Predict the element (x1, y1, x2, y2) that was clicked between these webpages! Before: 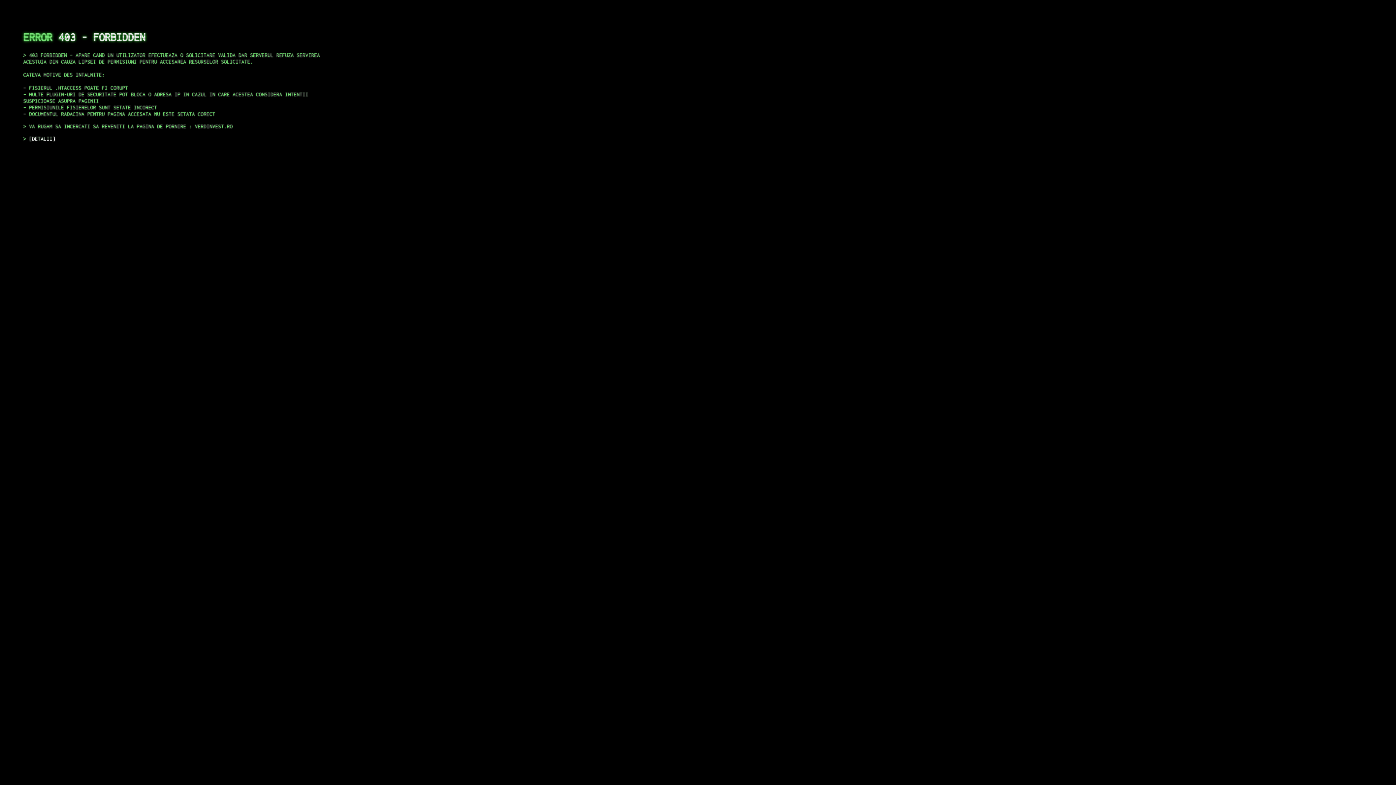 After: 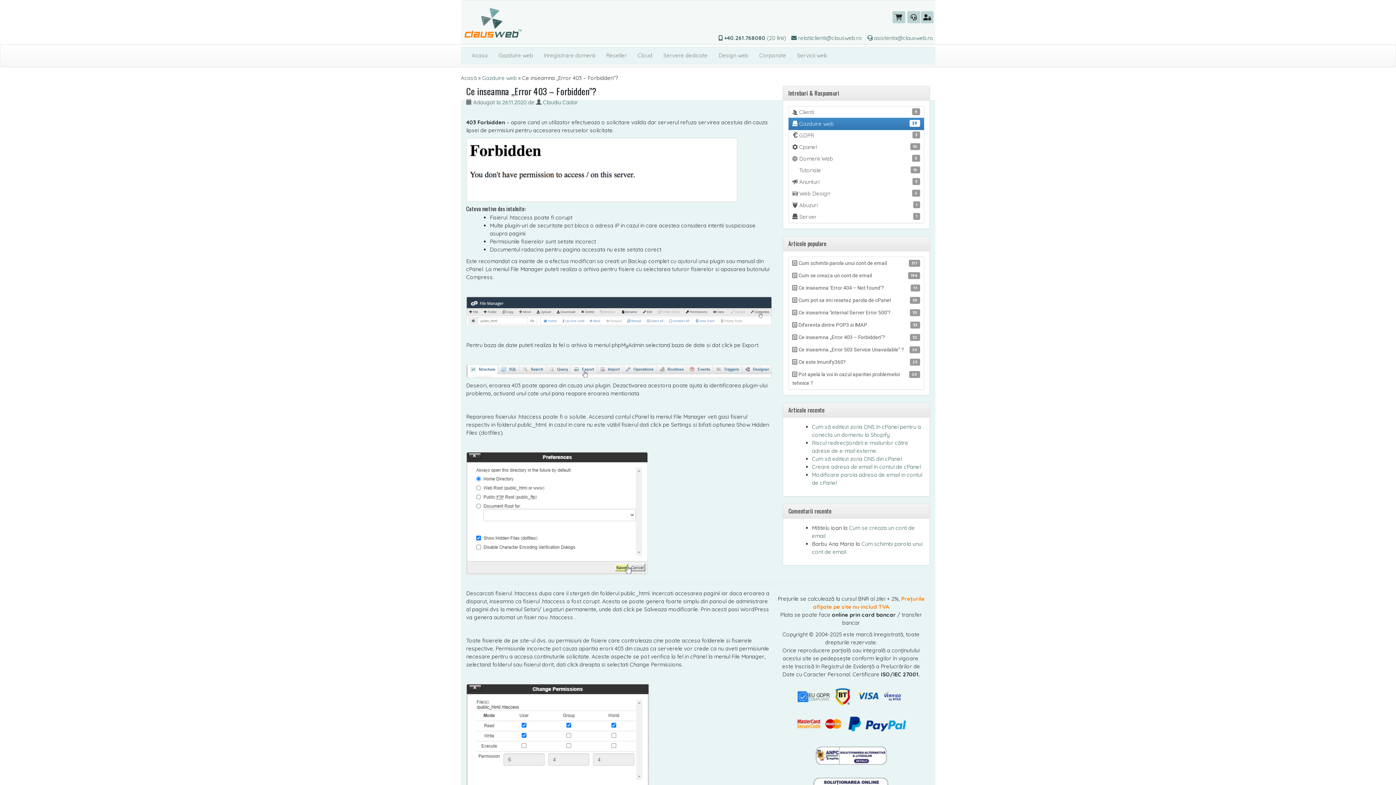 Action: label: DETALII bbox: (29, 135, 55, 141)